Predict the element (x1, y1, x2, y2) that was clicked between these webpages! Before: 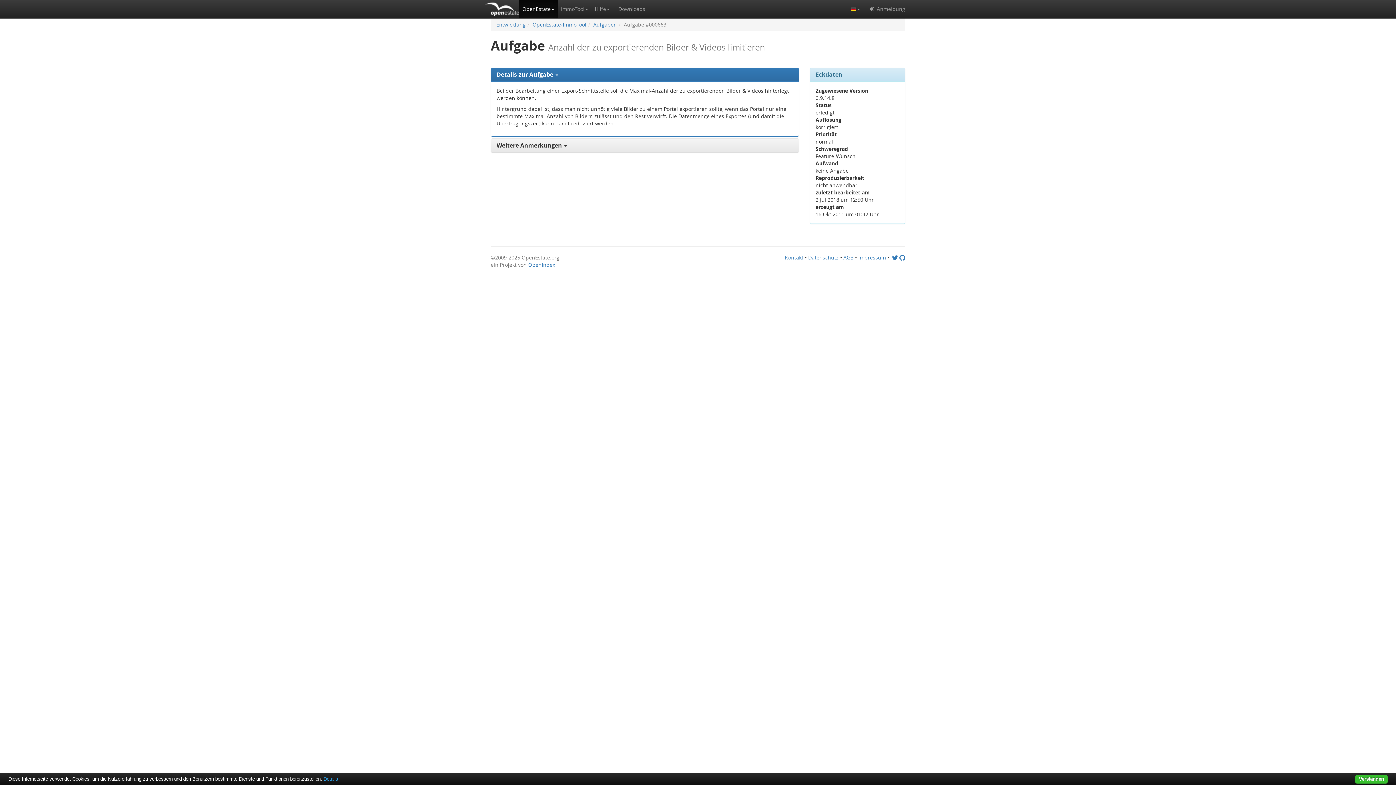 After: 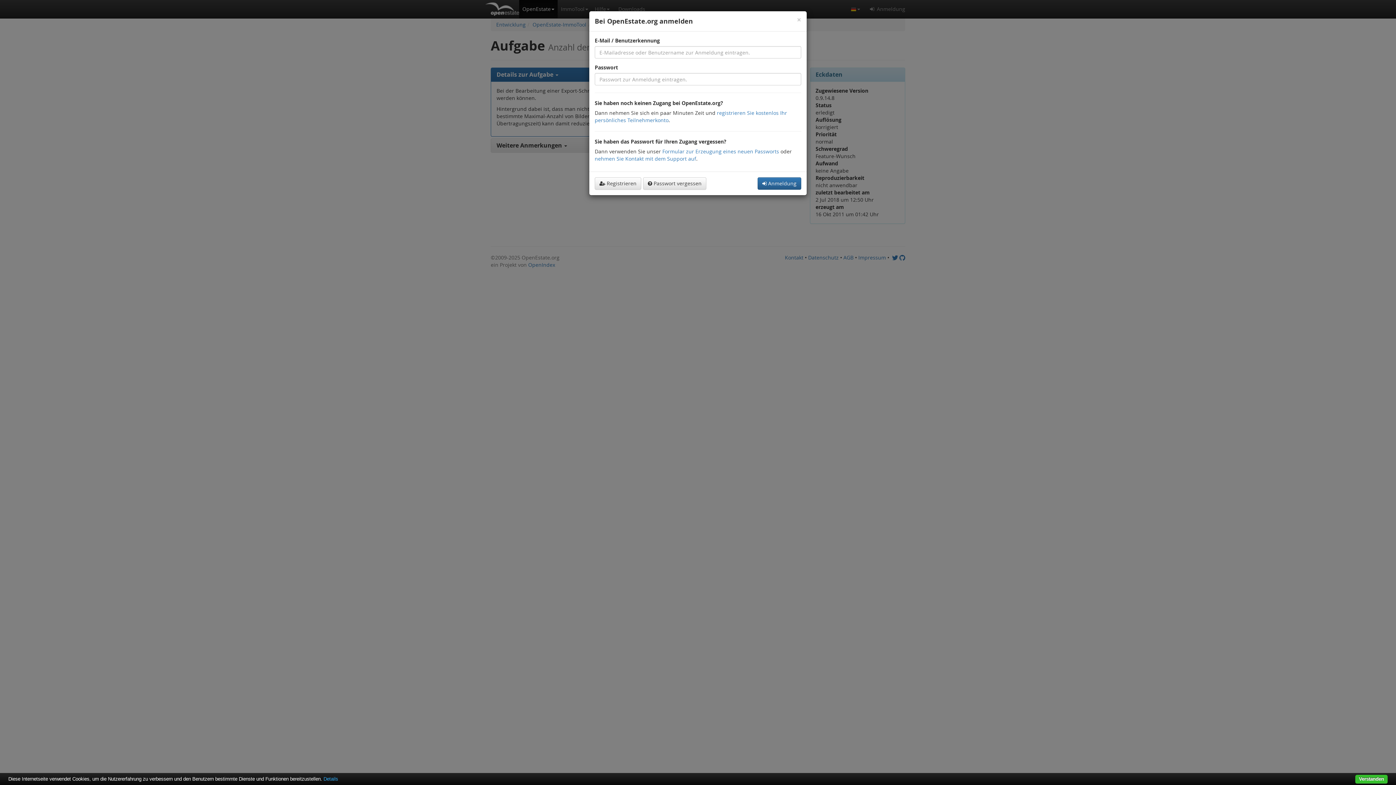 Action: bbox: (863, 0, 910, 18) label:  Anmeldung